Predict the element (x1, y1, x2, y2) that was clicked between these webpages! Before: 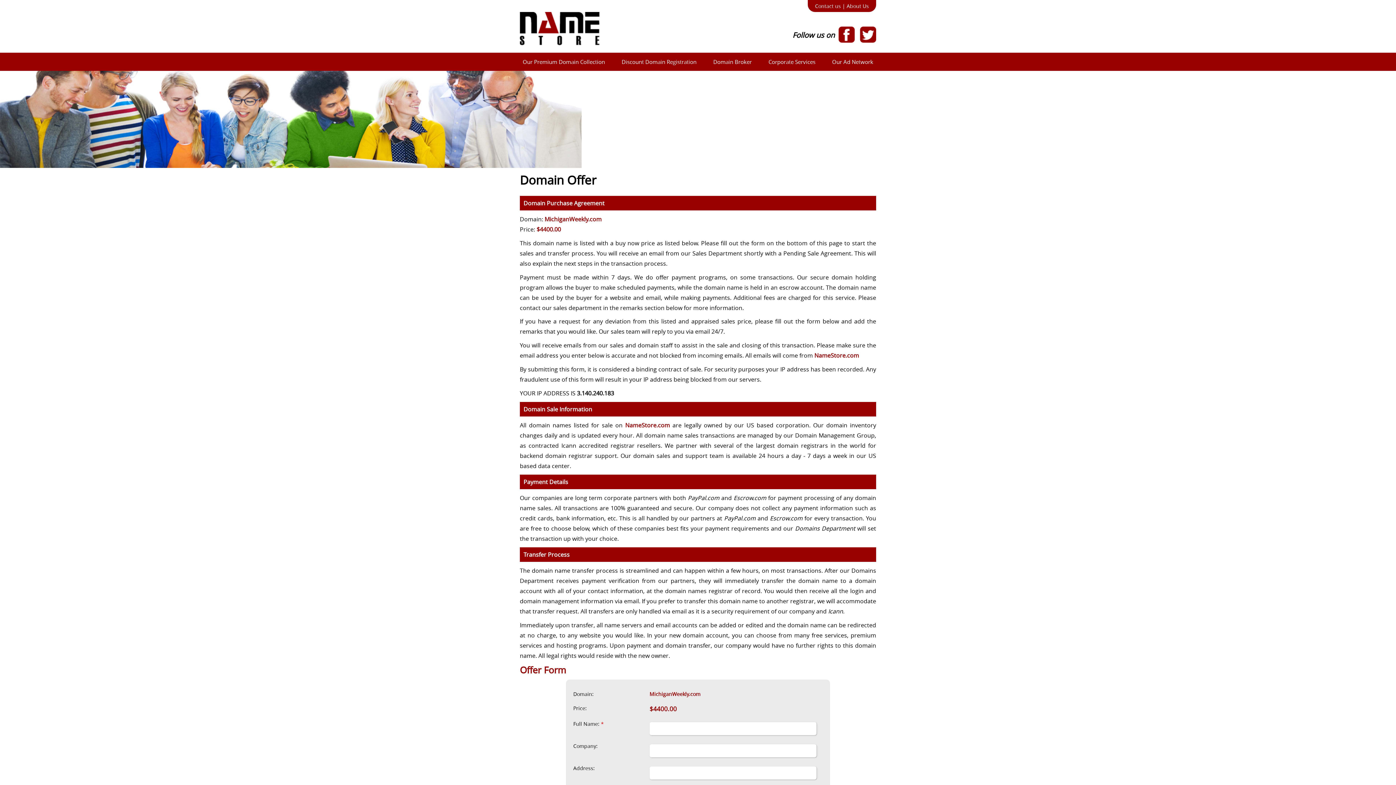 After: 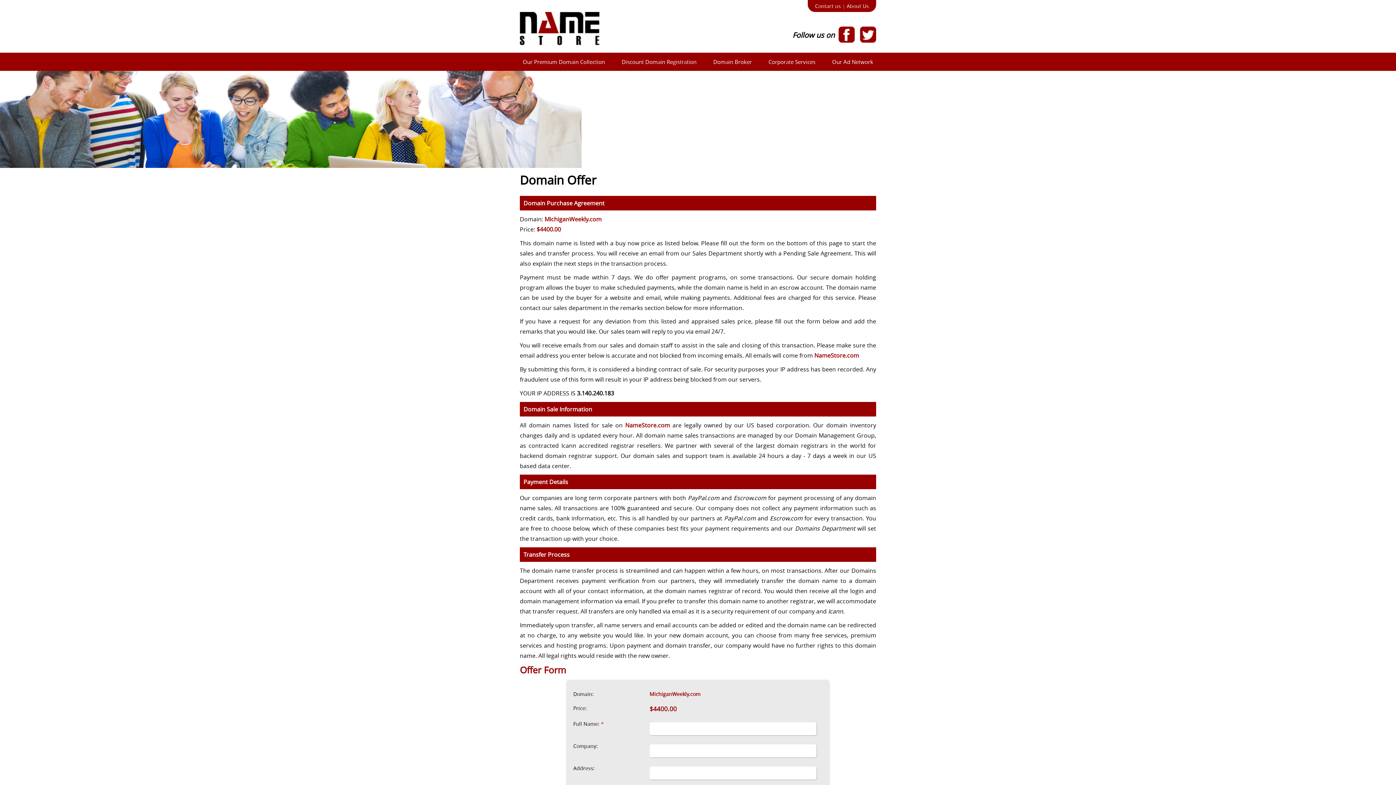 Action: bbox: (842, 2, 845, 9) label: |